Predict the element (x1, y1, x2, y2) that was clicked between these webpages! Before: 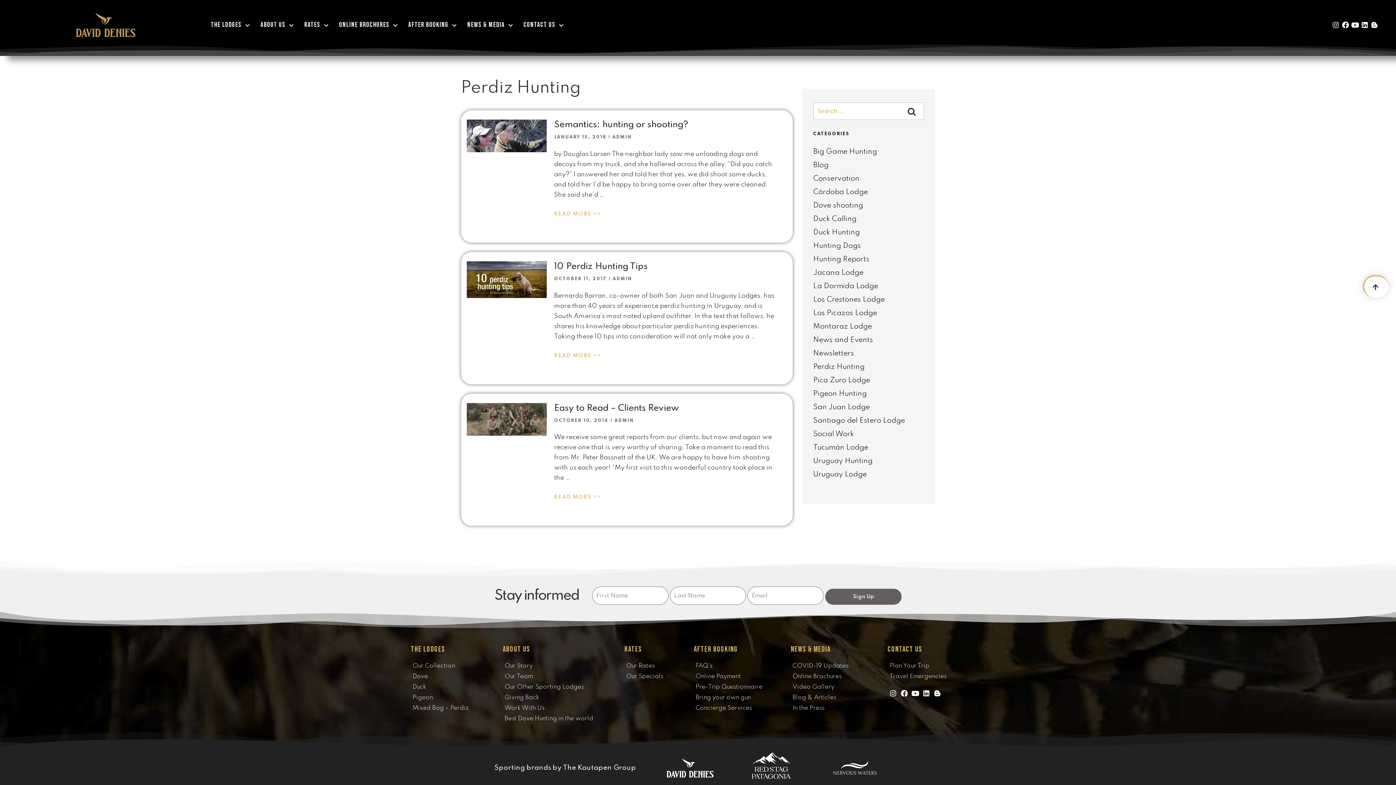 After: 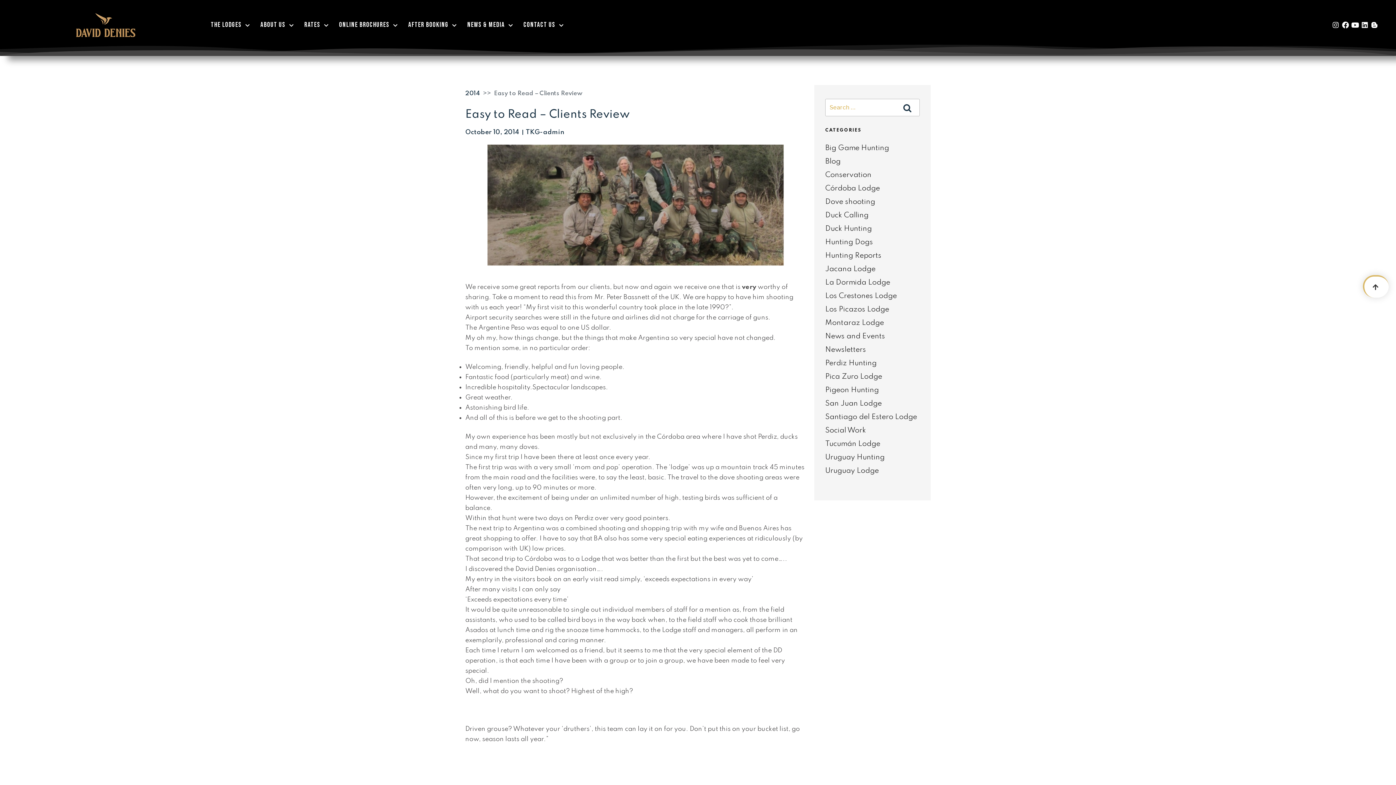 Action: bbox: (466, 430, 546, 437)